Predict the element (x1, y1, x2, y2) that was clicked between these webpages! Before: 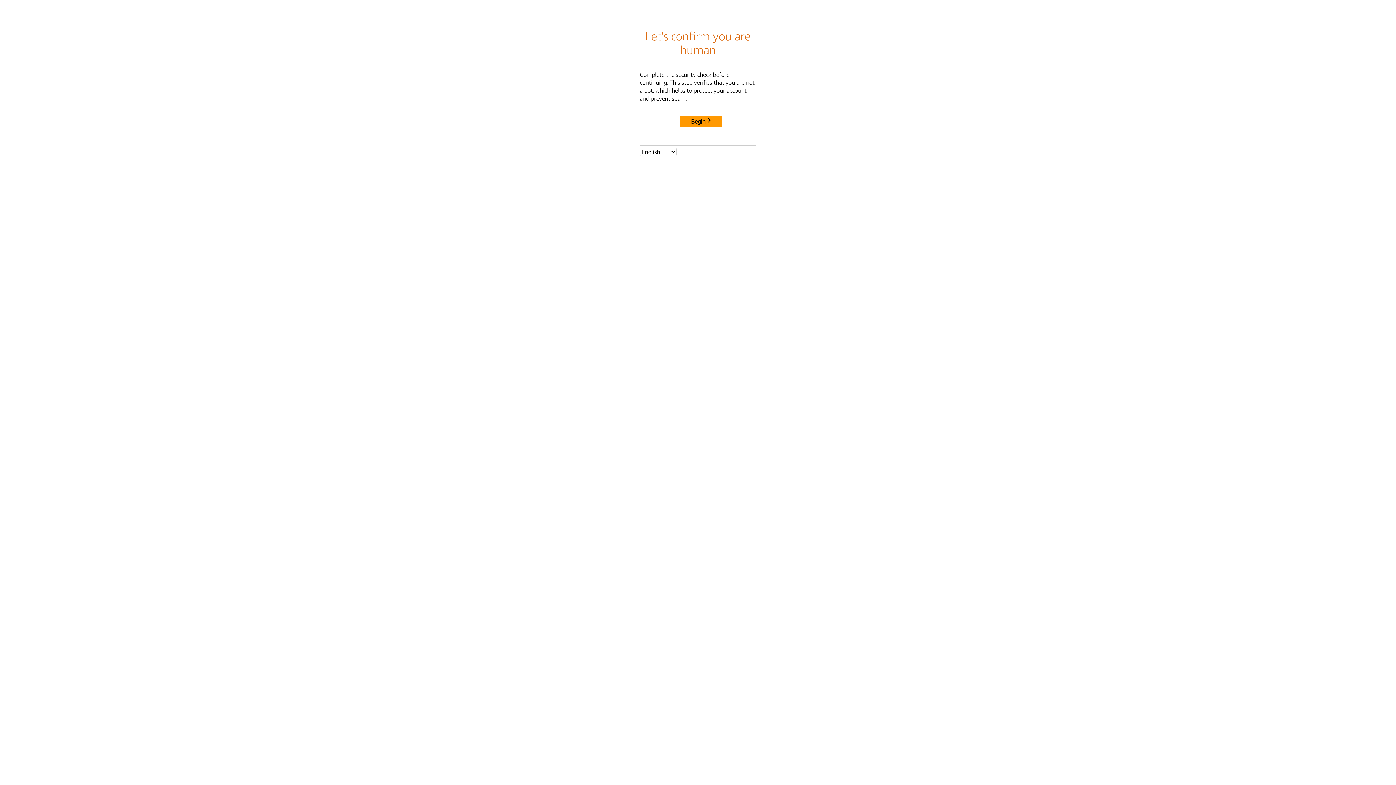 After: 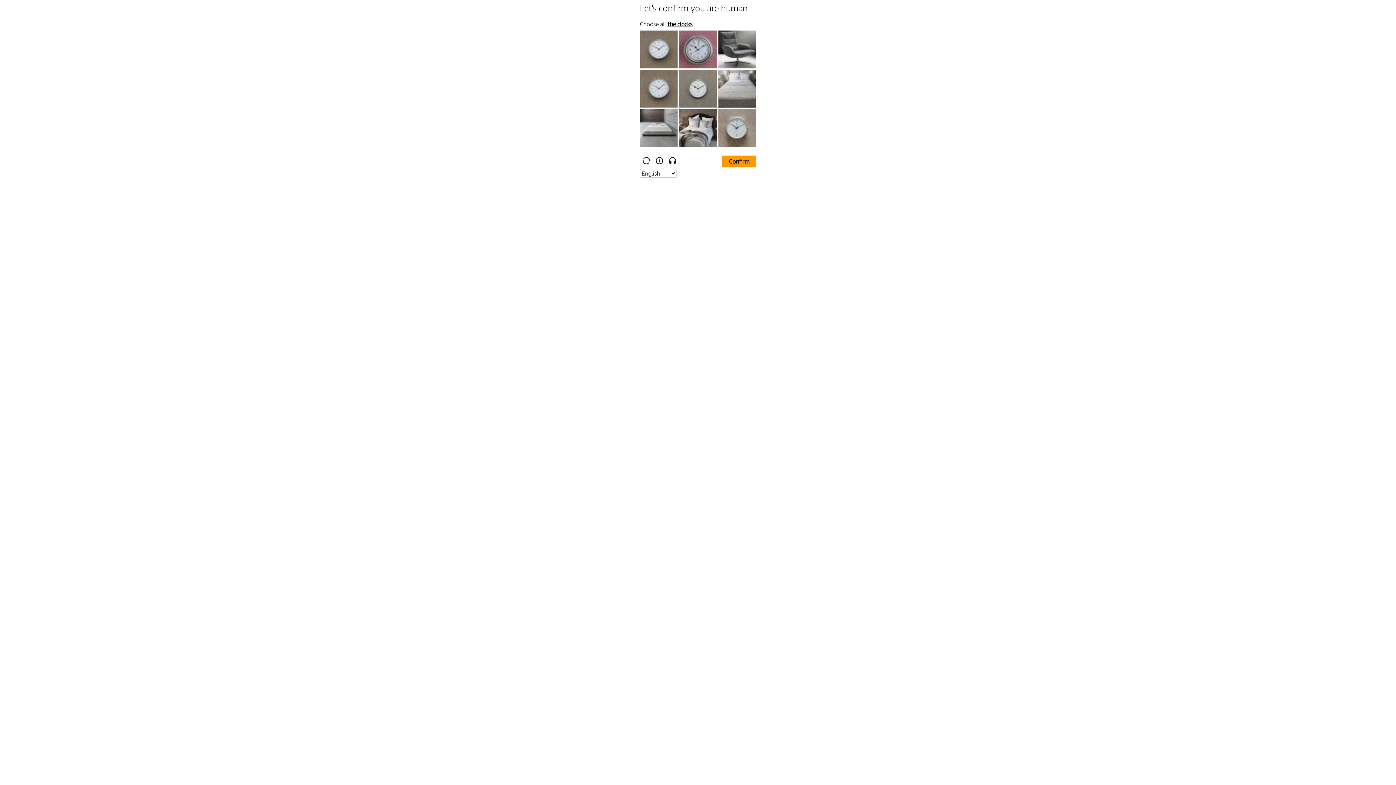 Action: label: Begin bbox: (680, 115, 722, 127)